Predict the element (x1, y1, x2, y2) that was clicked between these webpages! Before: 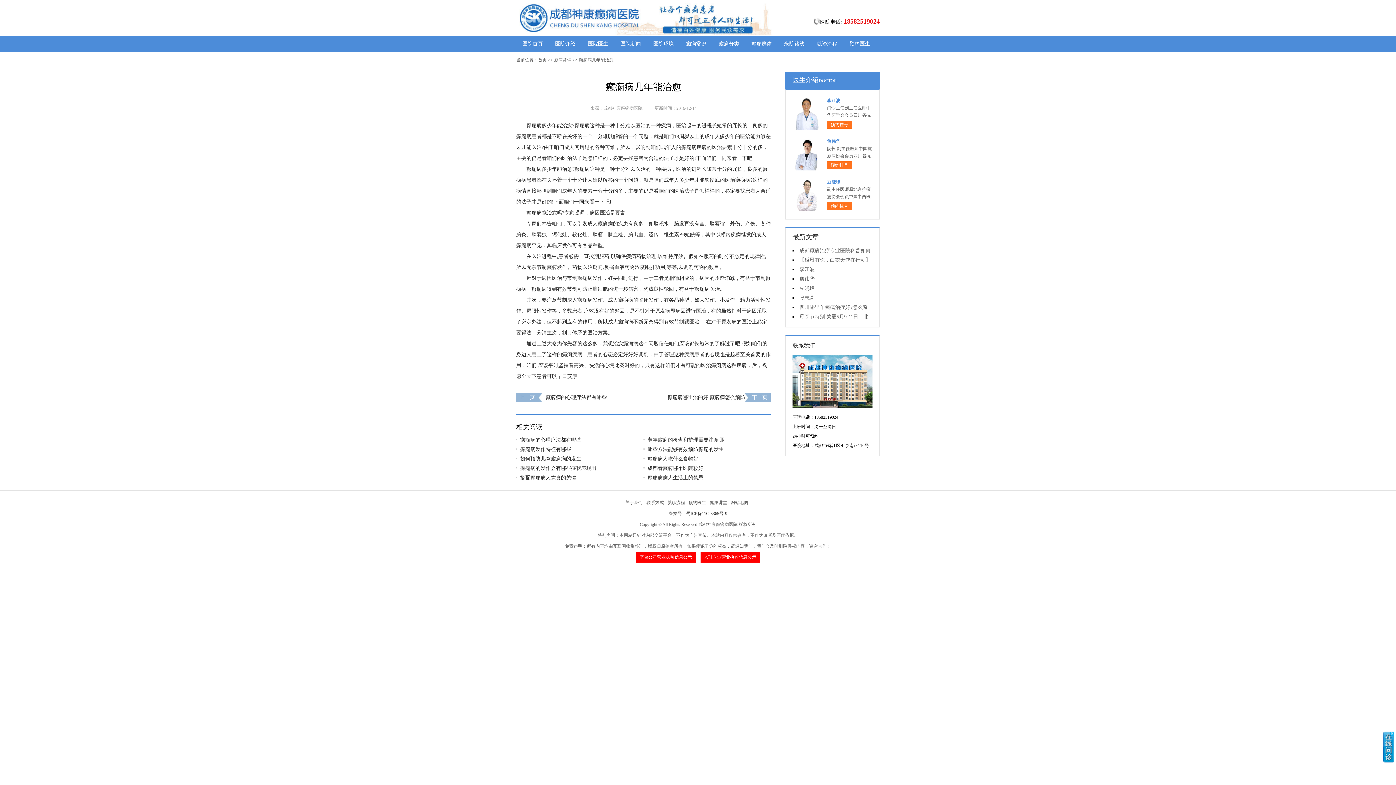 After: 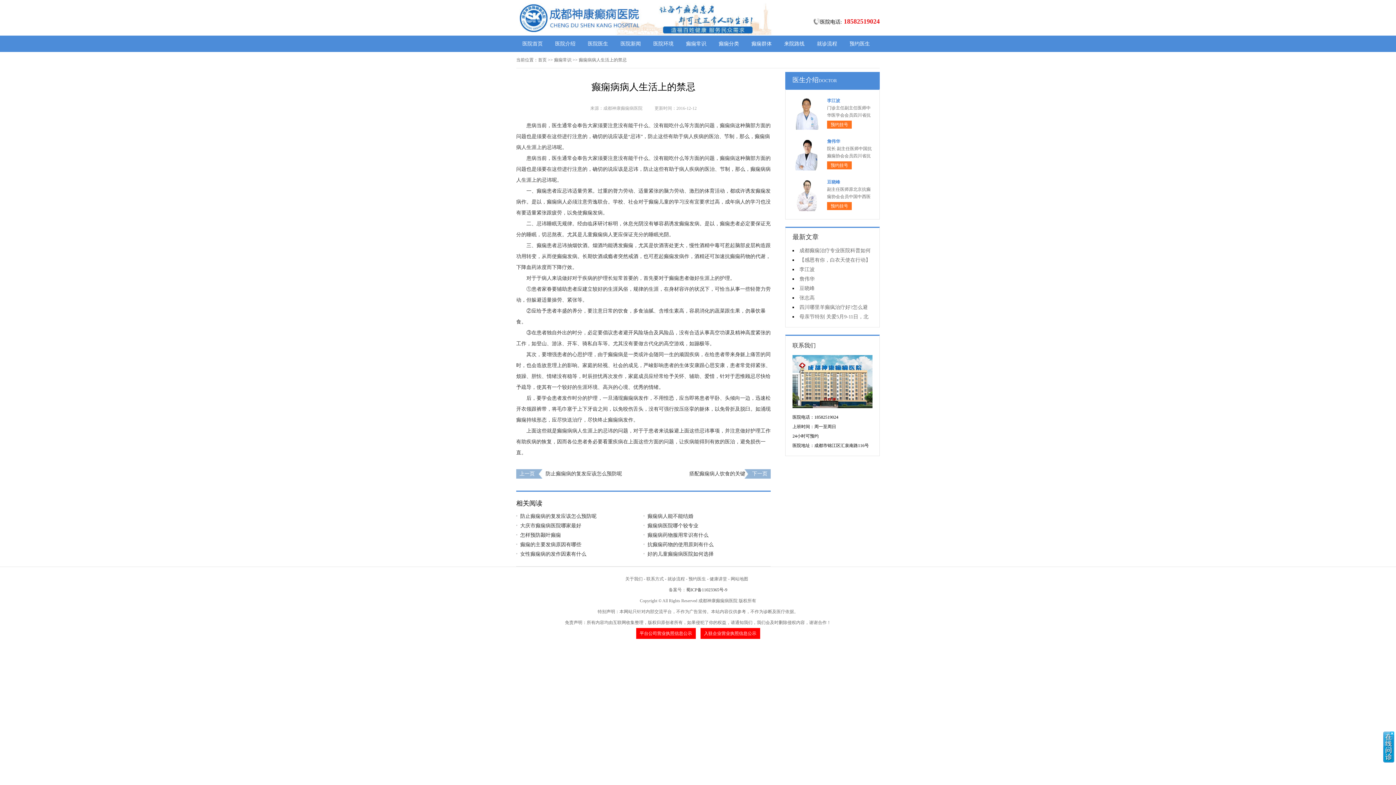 Action: bbox: (643, 473, 763, 482) label: 癫痫病病人生活上的禁忌